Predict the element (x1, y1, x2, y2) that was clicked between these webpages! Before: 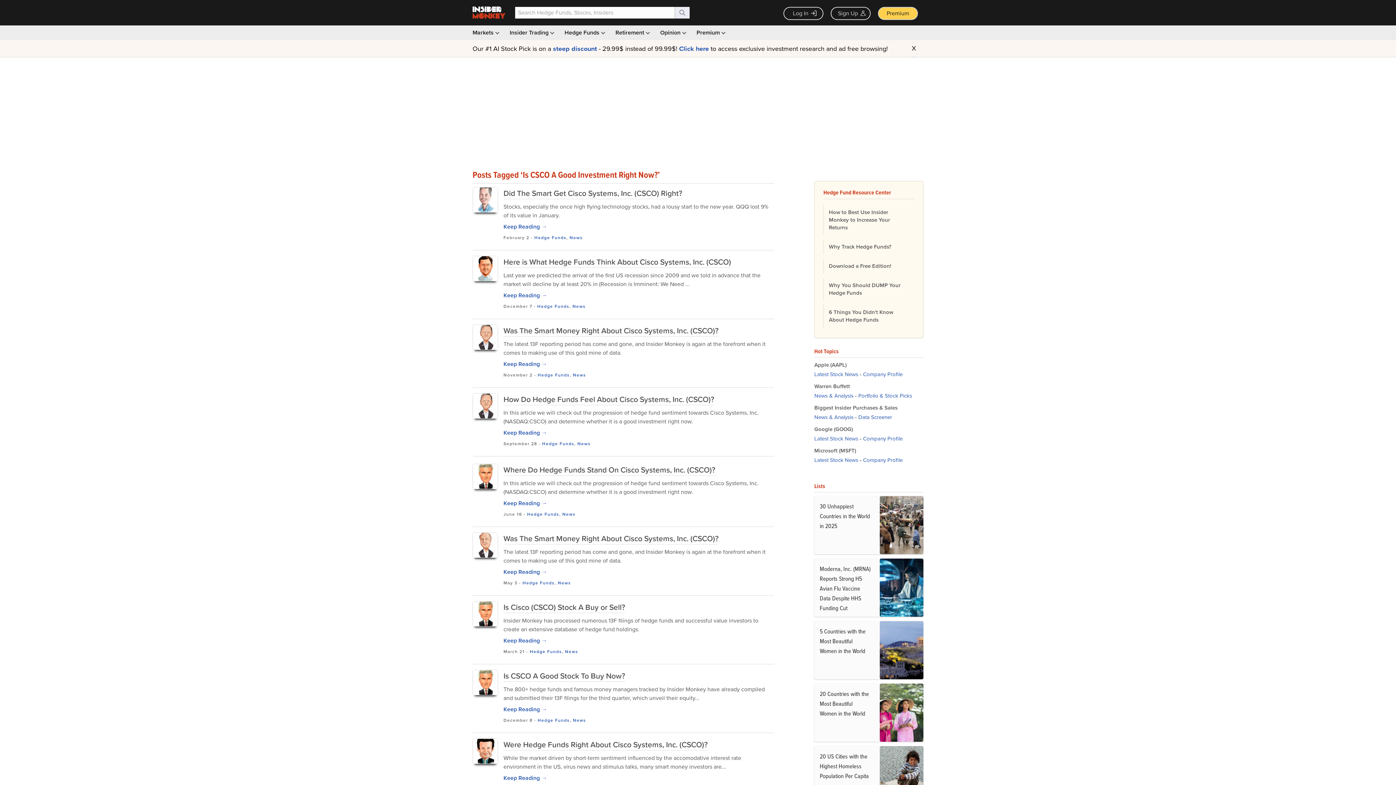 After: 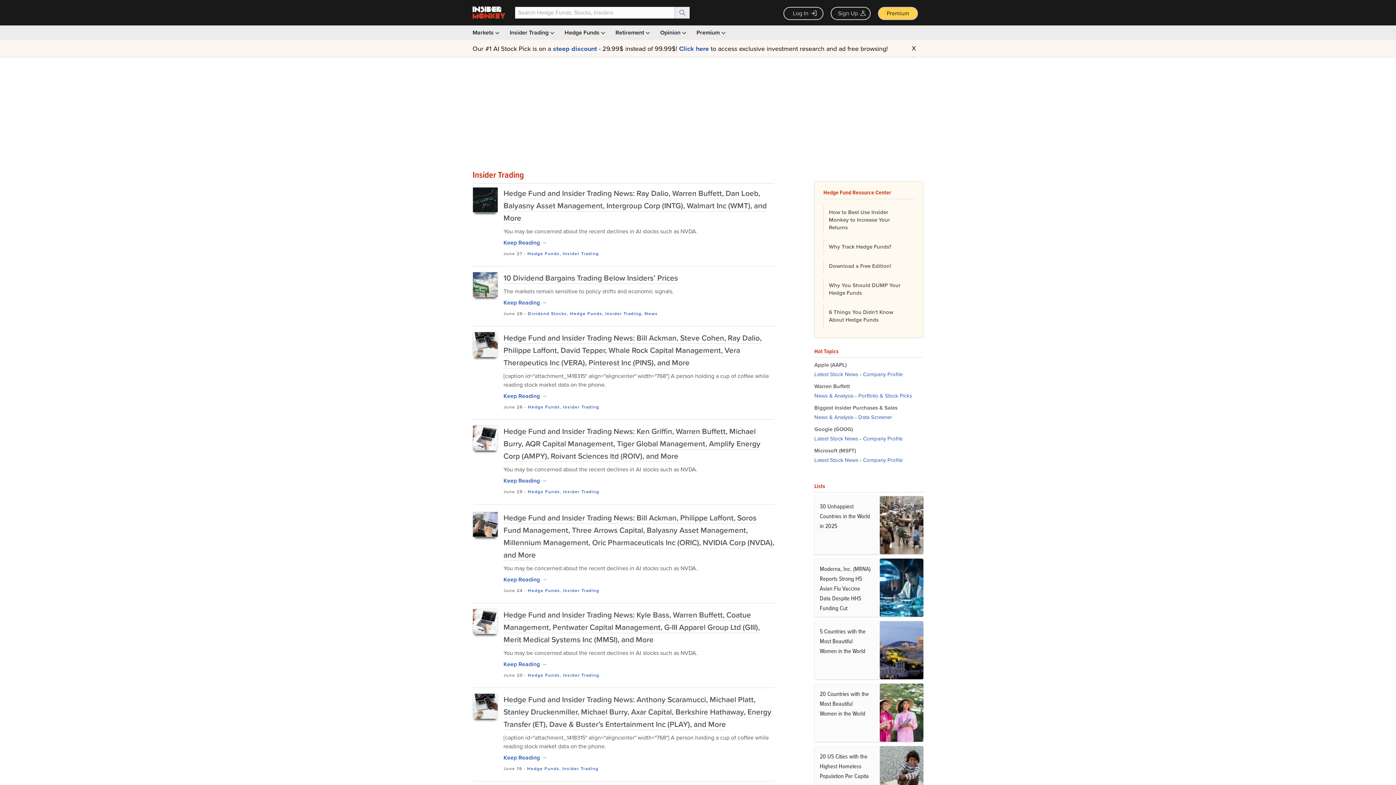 Action: bbox: (814, 413, 853, 421) label: News & Analysis